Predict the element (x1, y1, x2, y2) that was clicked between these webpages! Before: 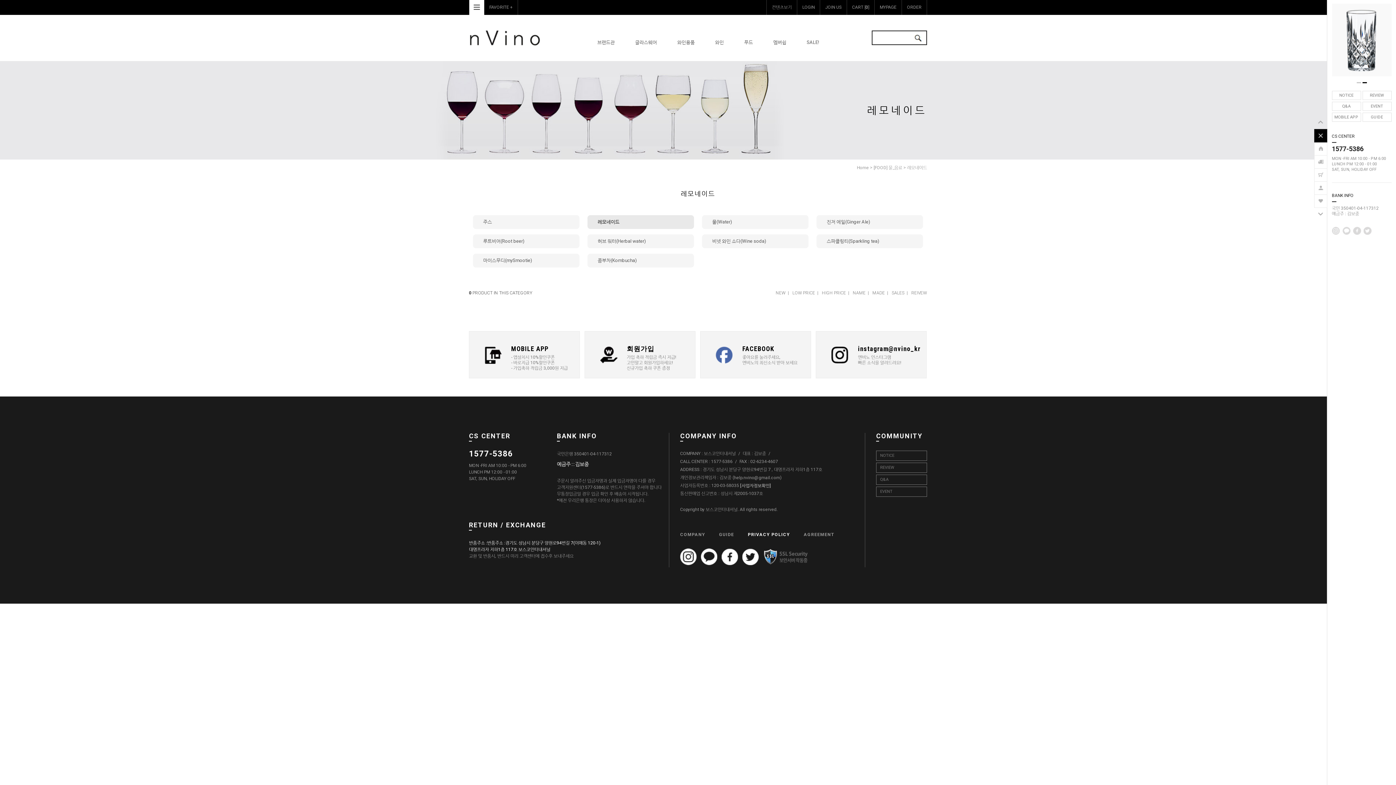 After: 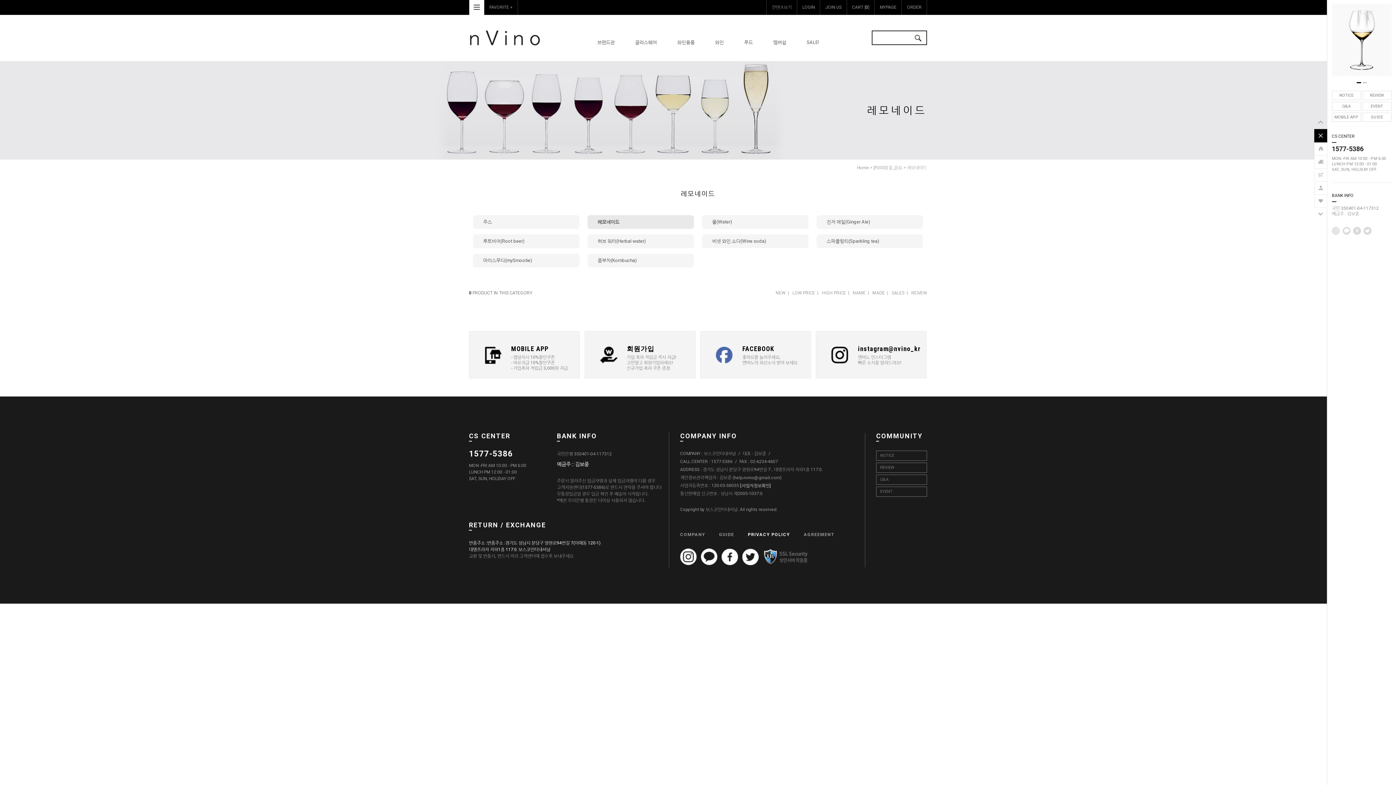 Action: bbox: (872, 284, 885, 302) label: MADE